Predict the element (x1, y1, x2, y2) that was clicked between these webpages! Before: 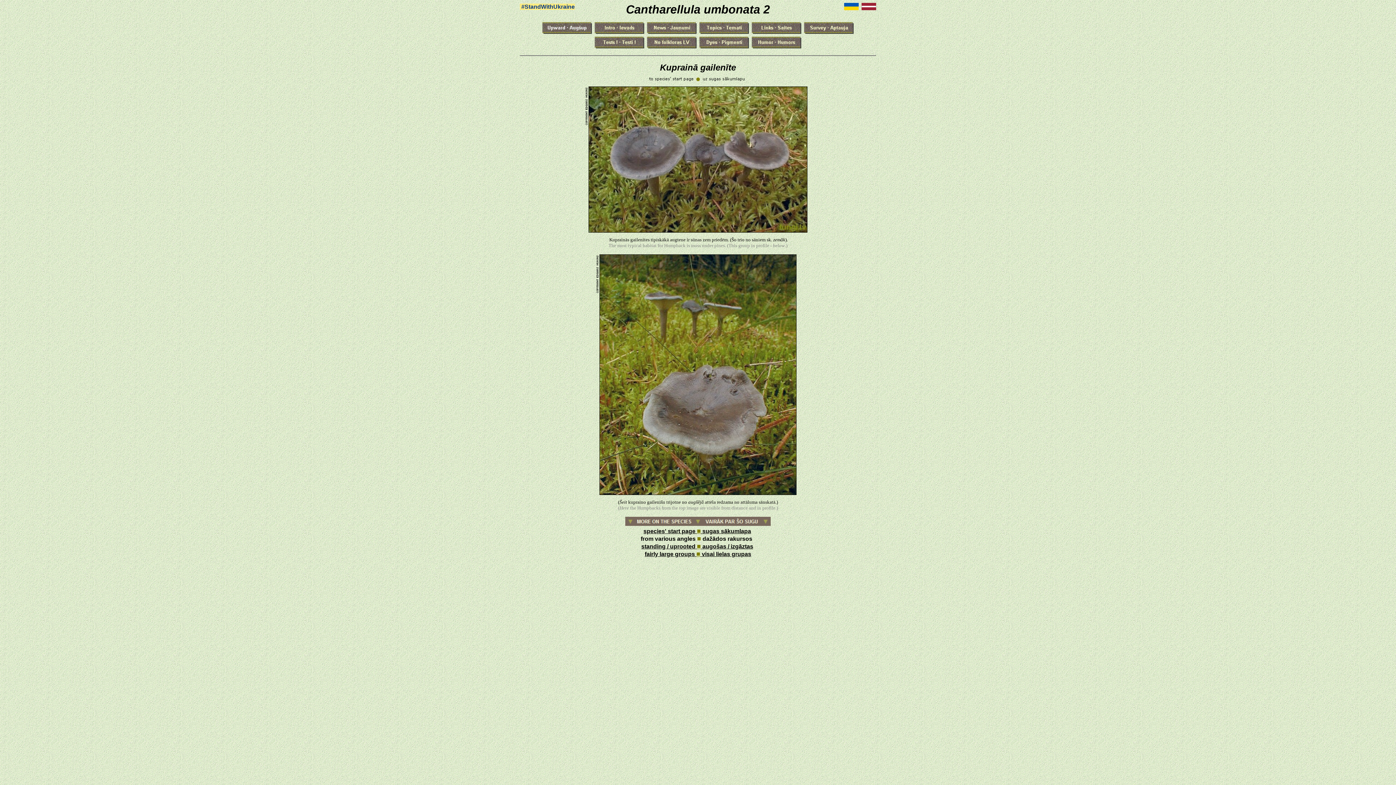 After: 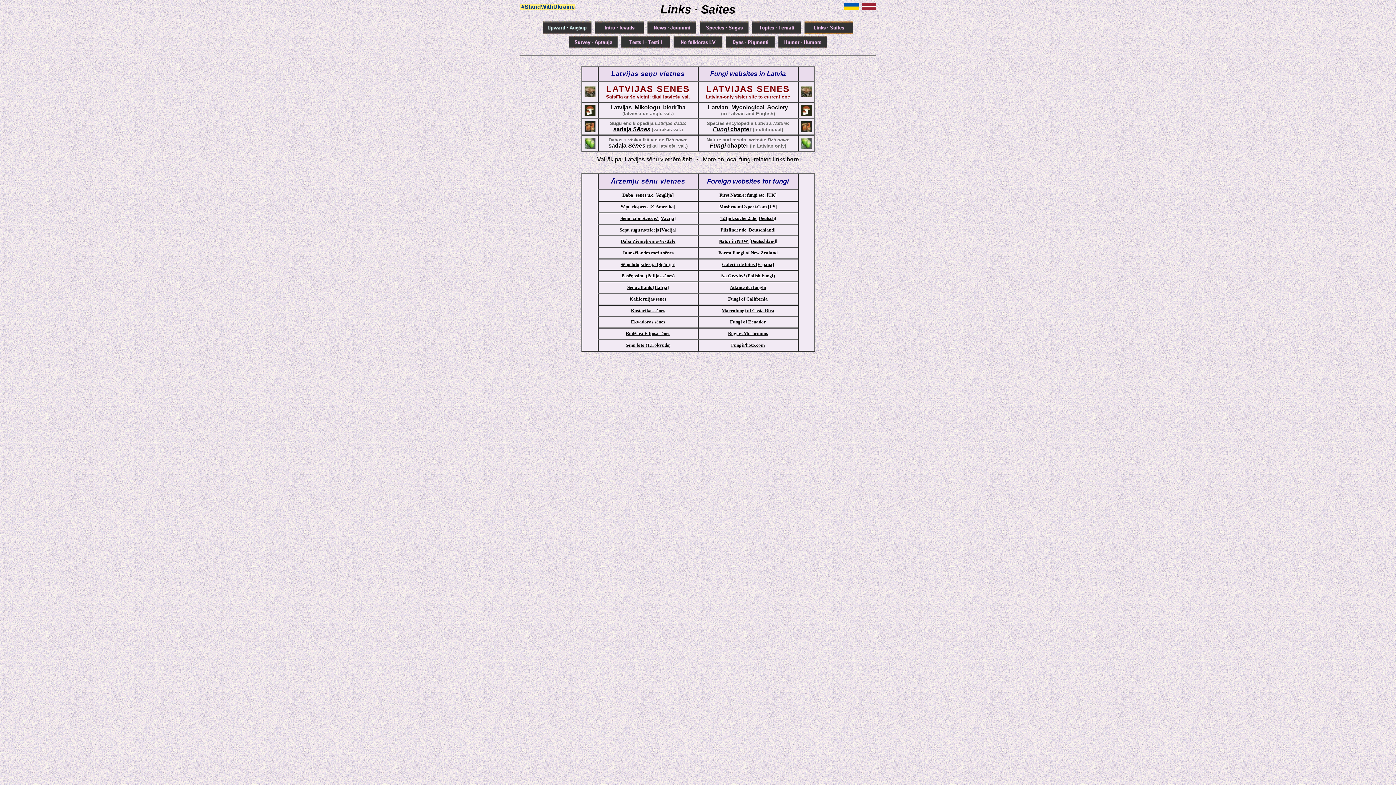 Action: bbox: (751, 22, 802, 28)